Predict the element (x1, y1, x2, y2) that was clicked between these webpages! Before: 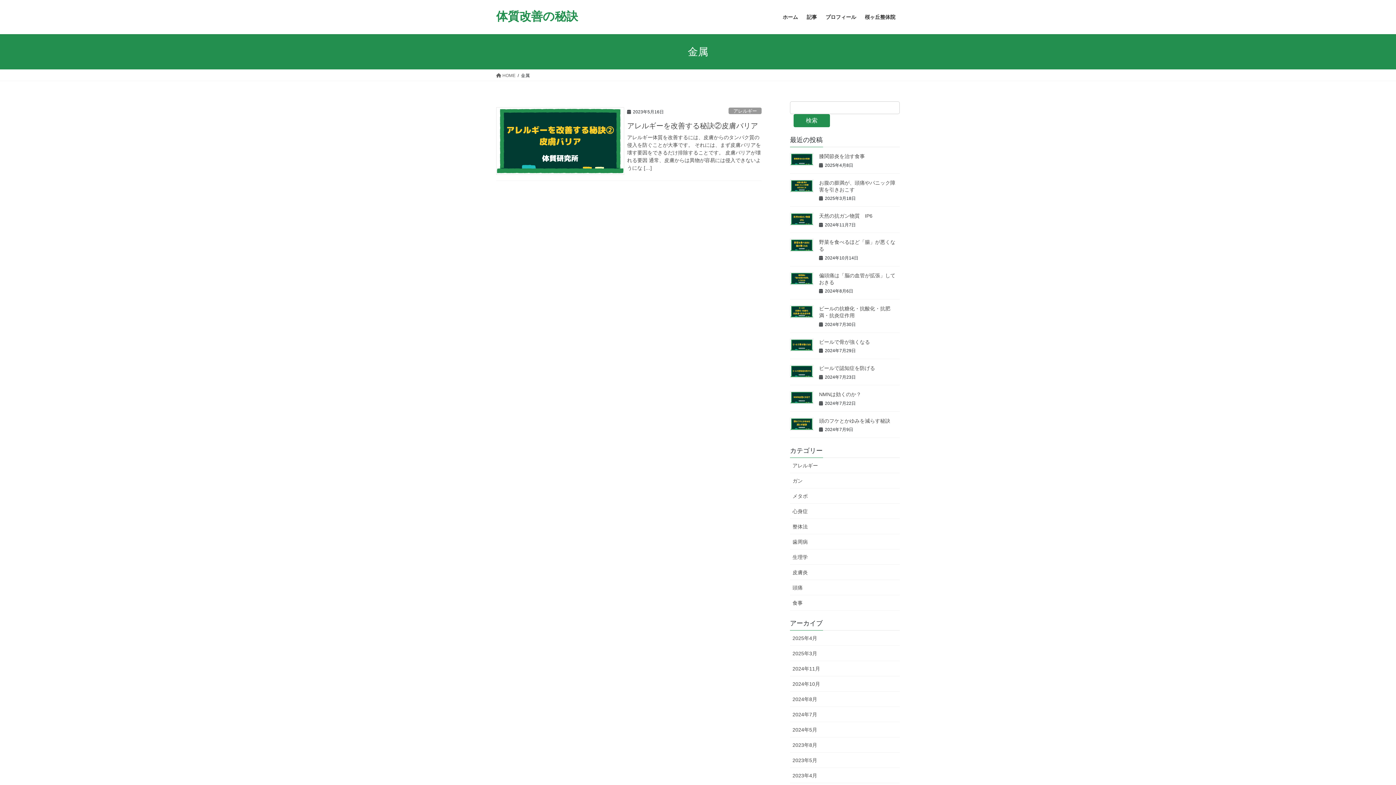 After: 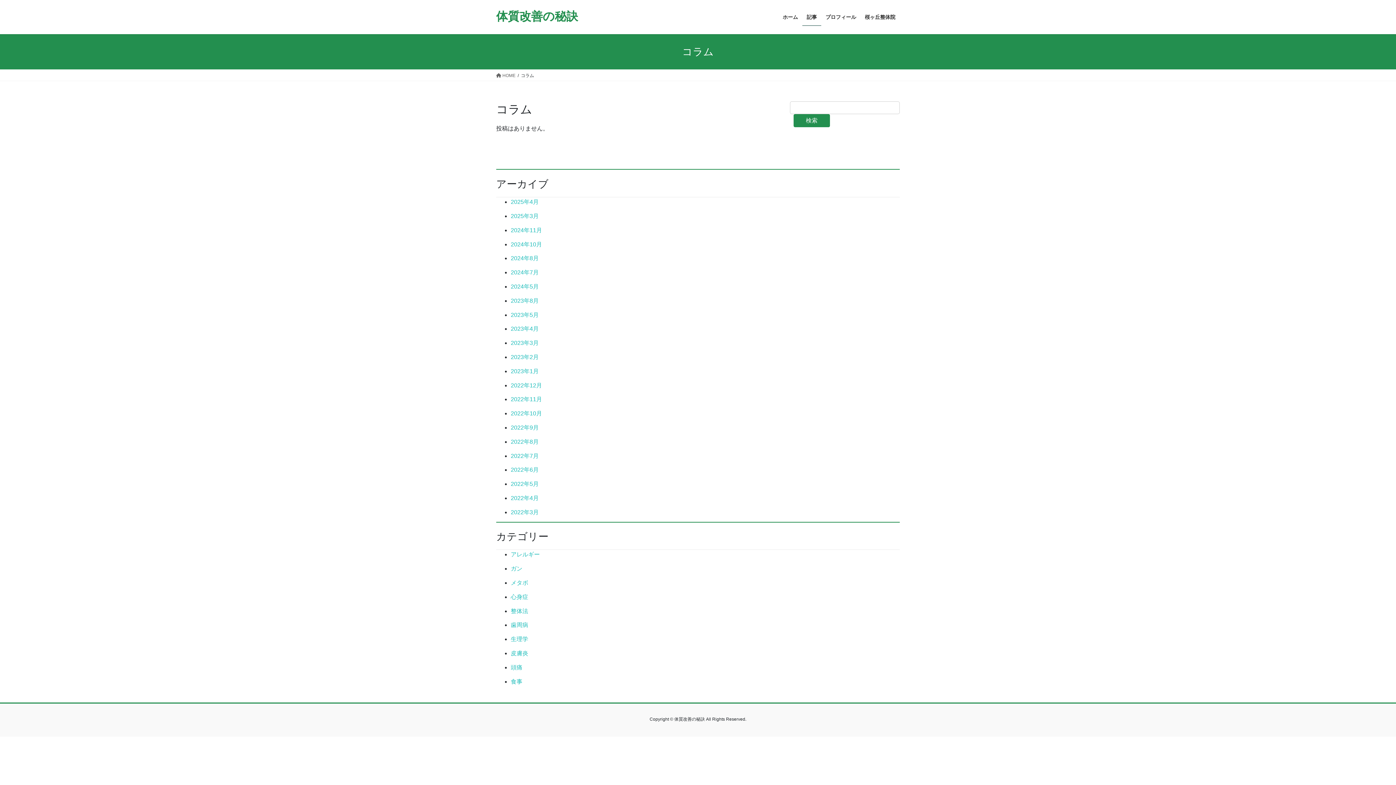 Action: bbox: (802, 8, 821, 25) label: 記事